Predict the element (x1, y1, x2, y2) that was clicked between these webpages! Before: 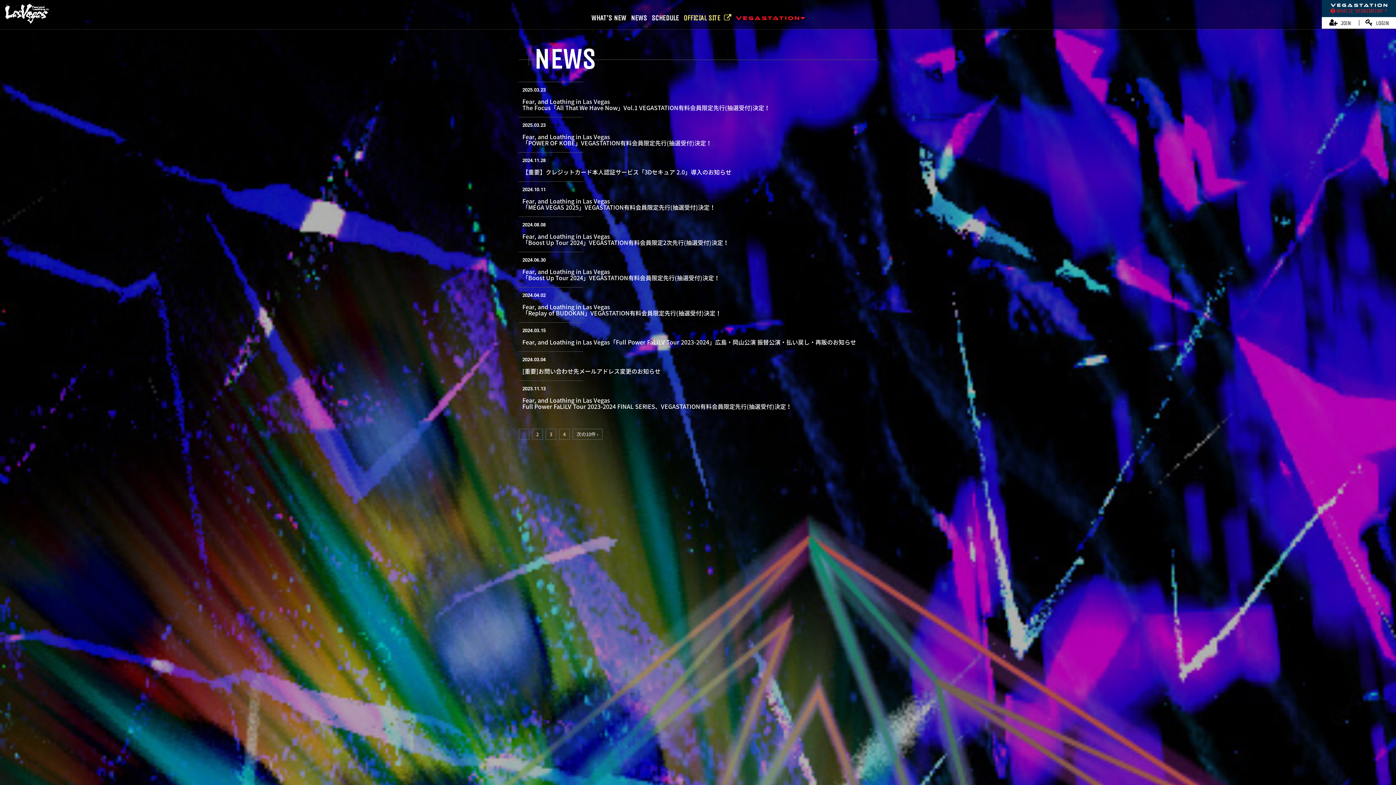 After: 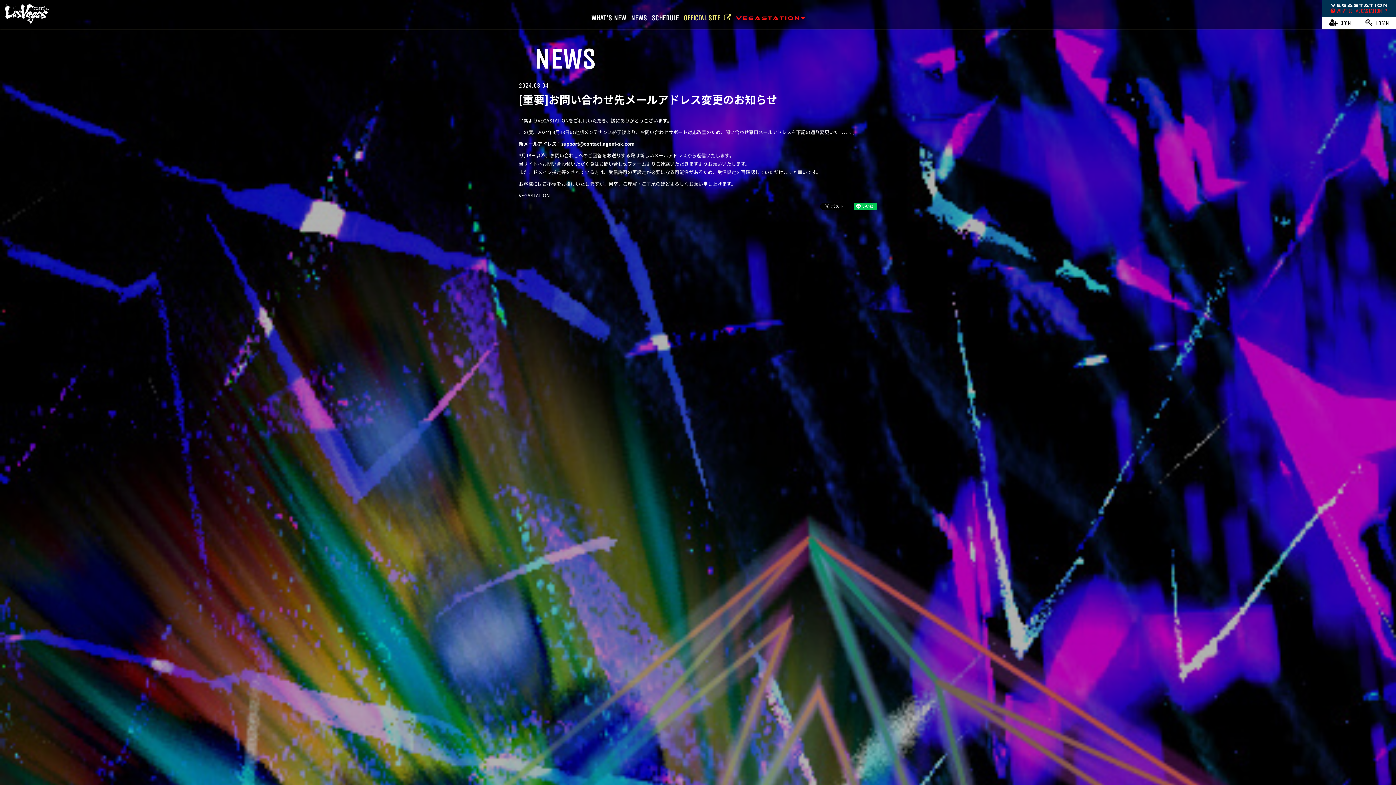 Action: bbox: (518, 350, 877, 380) label: 2024.03.04
[重要]お問い合わせ先メールアドレス変更のお知らせ